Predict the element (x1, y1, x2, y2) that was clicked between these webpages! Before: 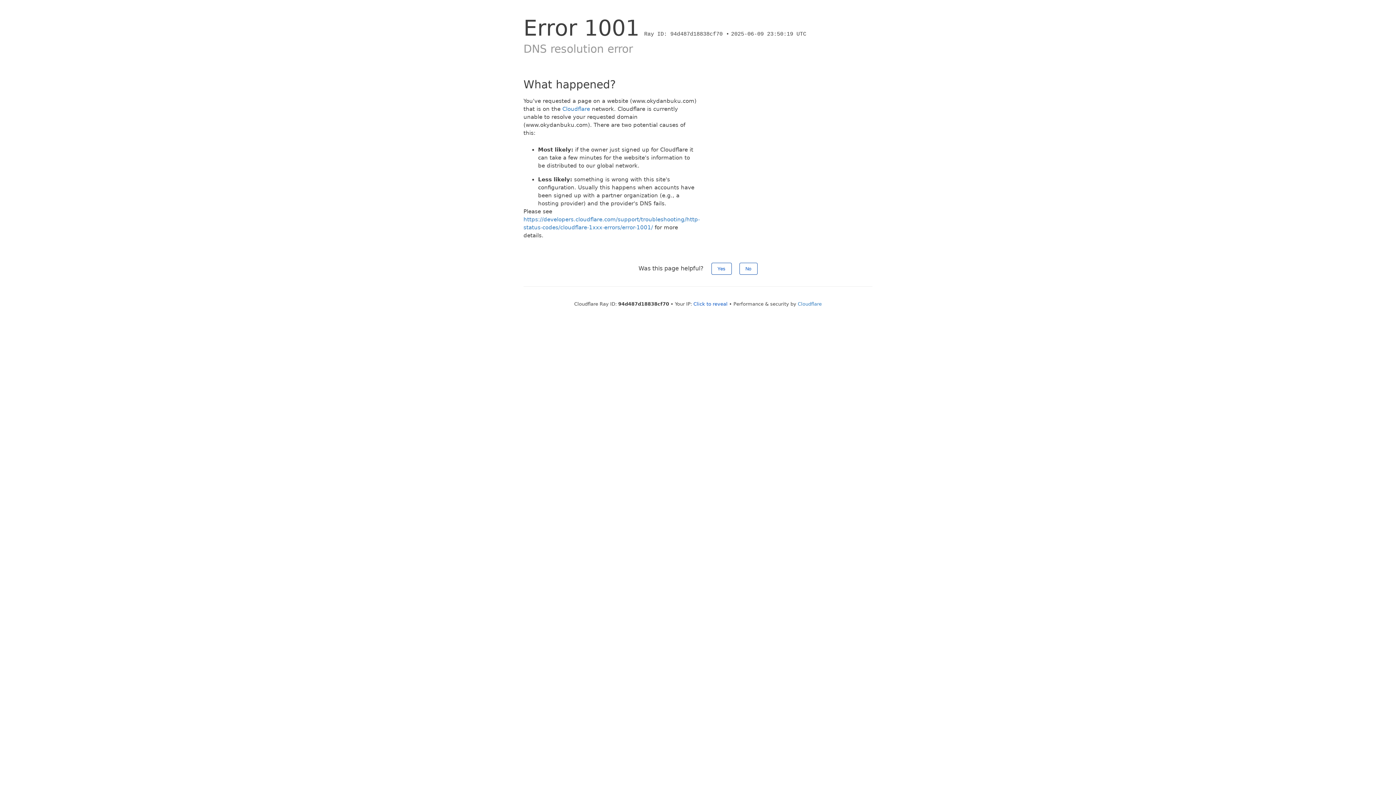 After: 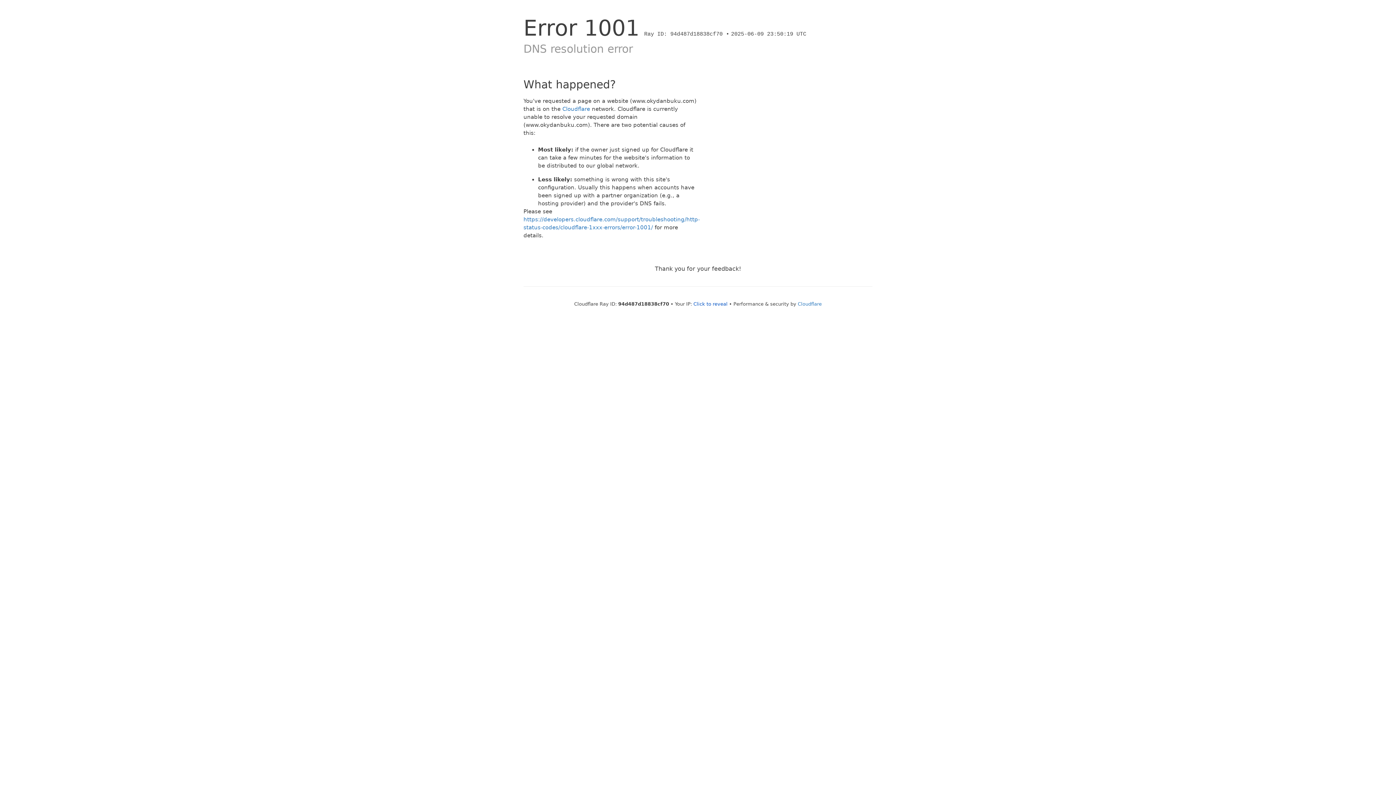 Action: label: No bbox: (739, 262, 757, 274)